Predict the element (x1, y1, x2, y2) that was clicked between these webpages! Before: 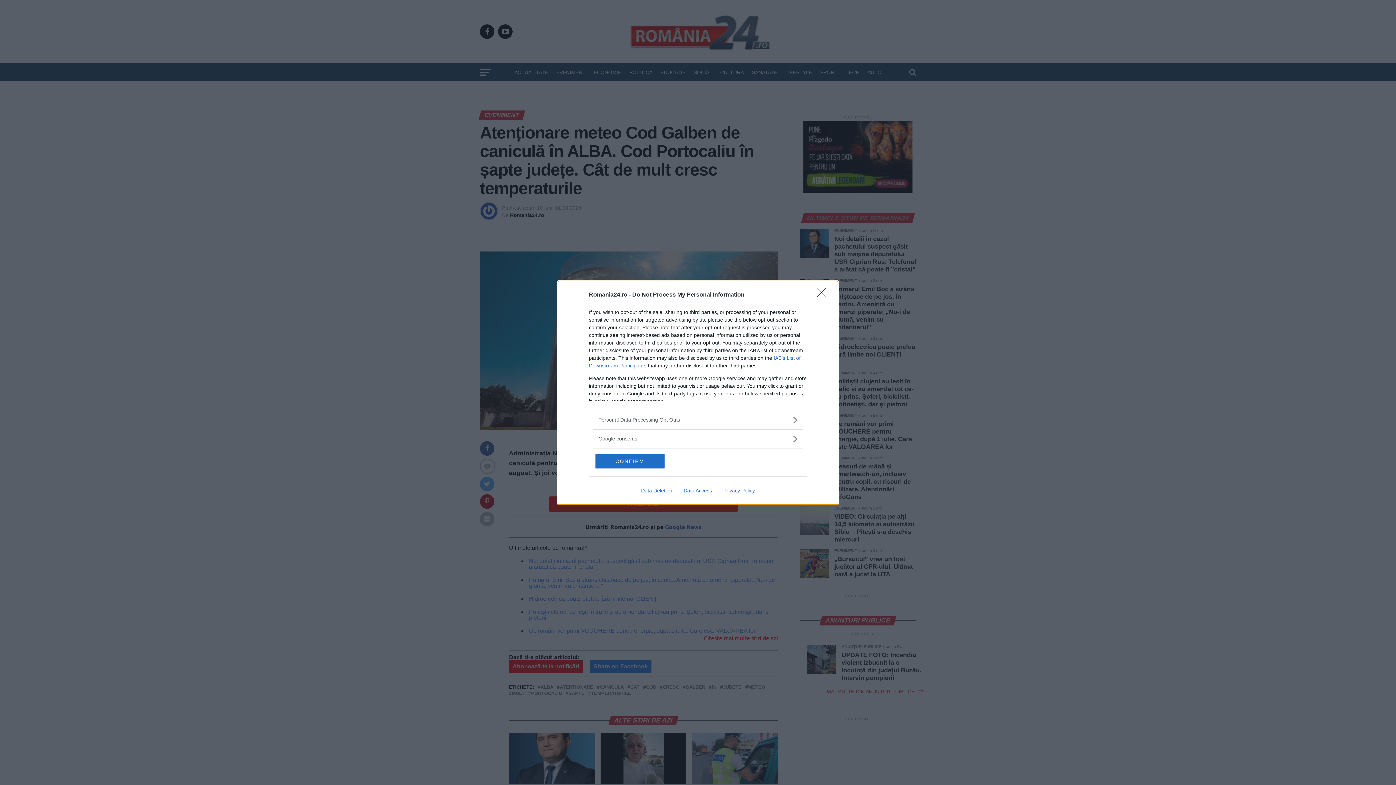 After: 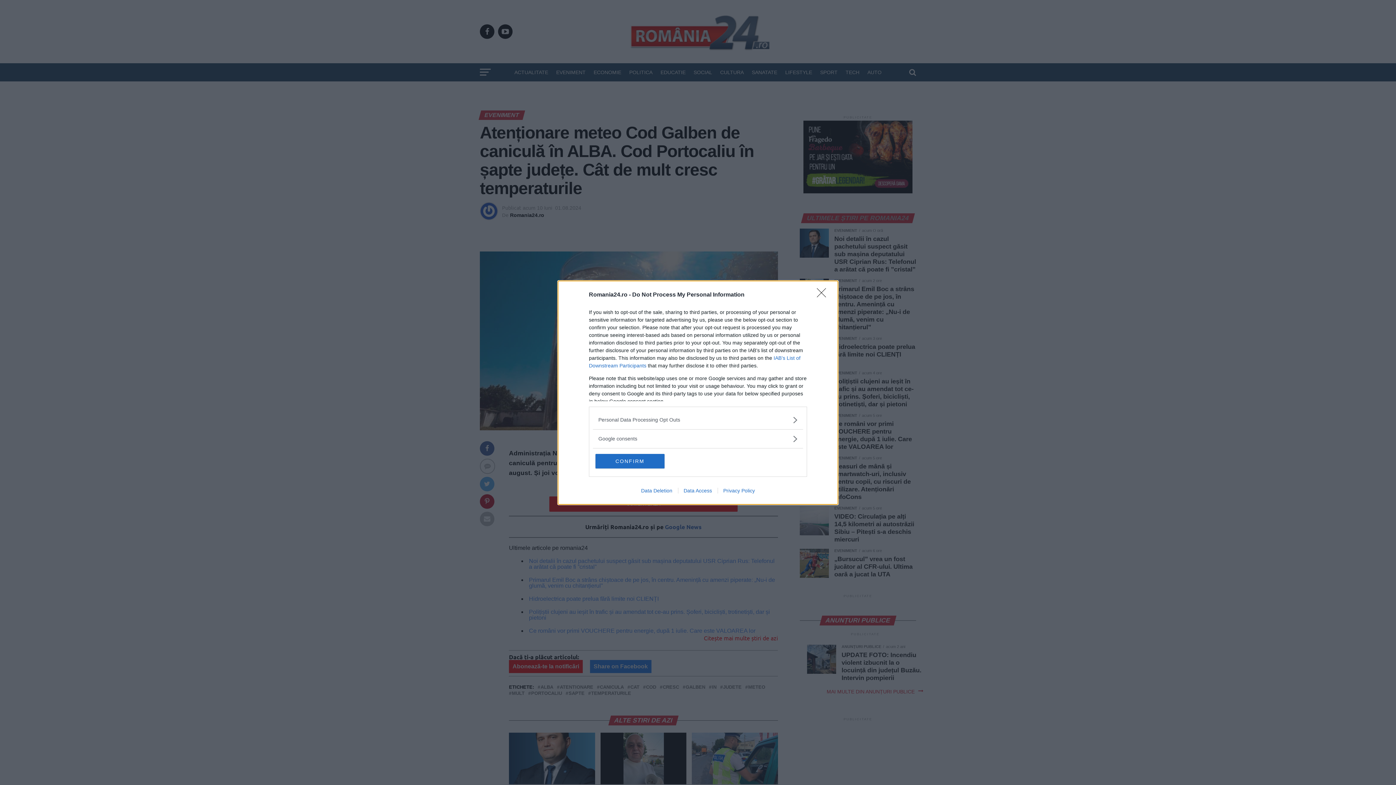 Action: bbox: (635, 487, 678, 493) label: Data Deletion